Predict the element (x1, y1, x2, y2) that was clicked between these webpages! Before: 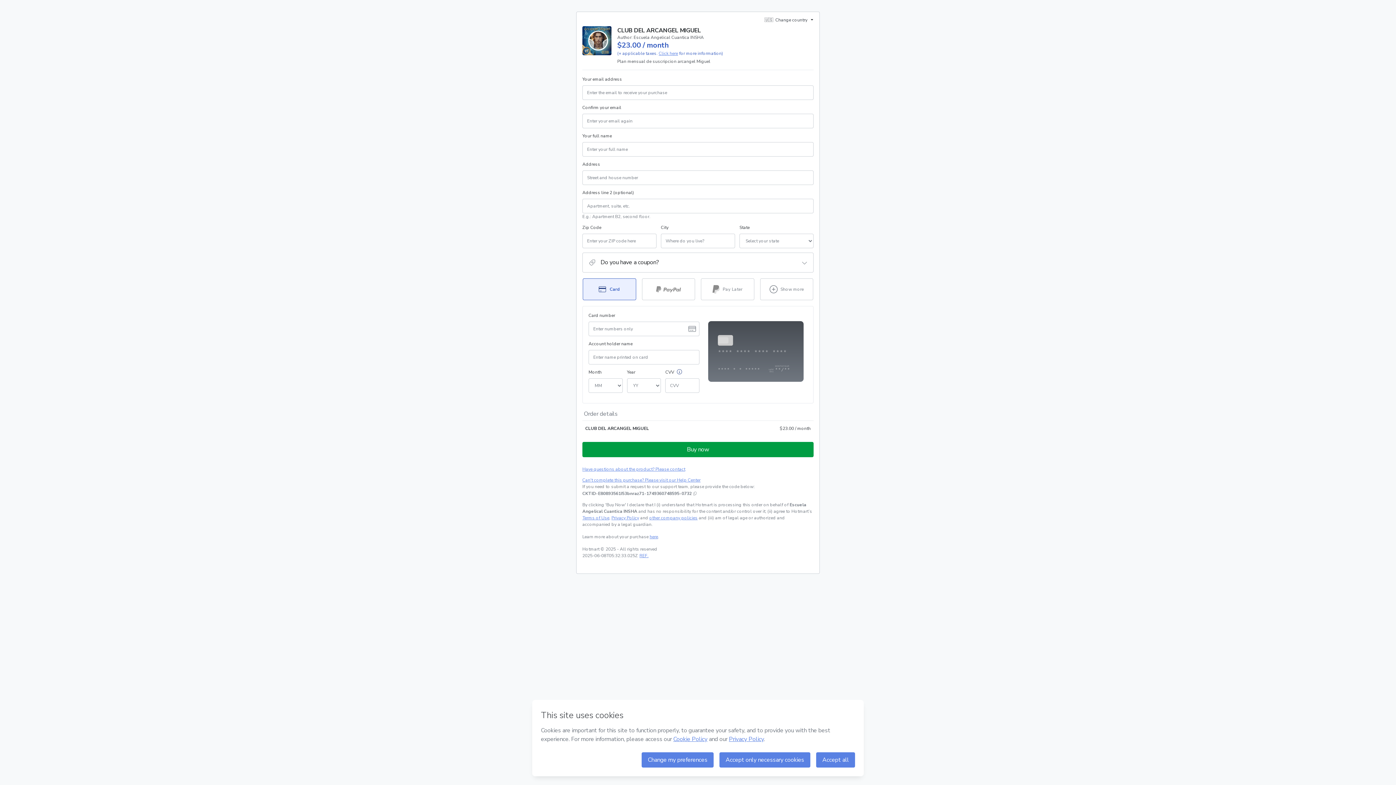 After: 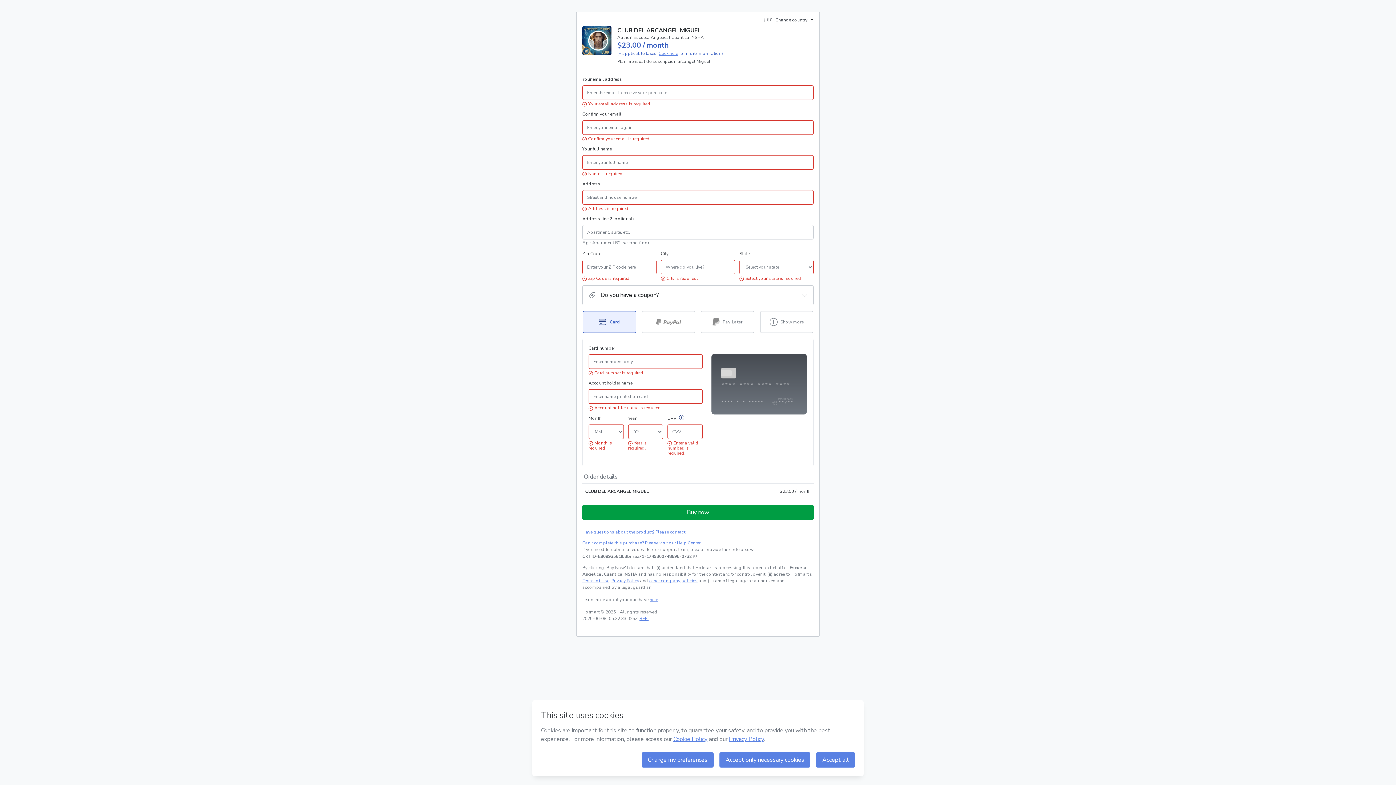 Action: bbox: (582, 442, 813, 457) label: Proceed with purchase of $23.00 using Credit Card